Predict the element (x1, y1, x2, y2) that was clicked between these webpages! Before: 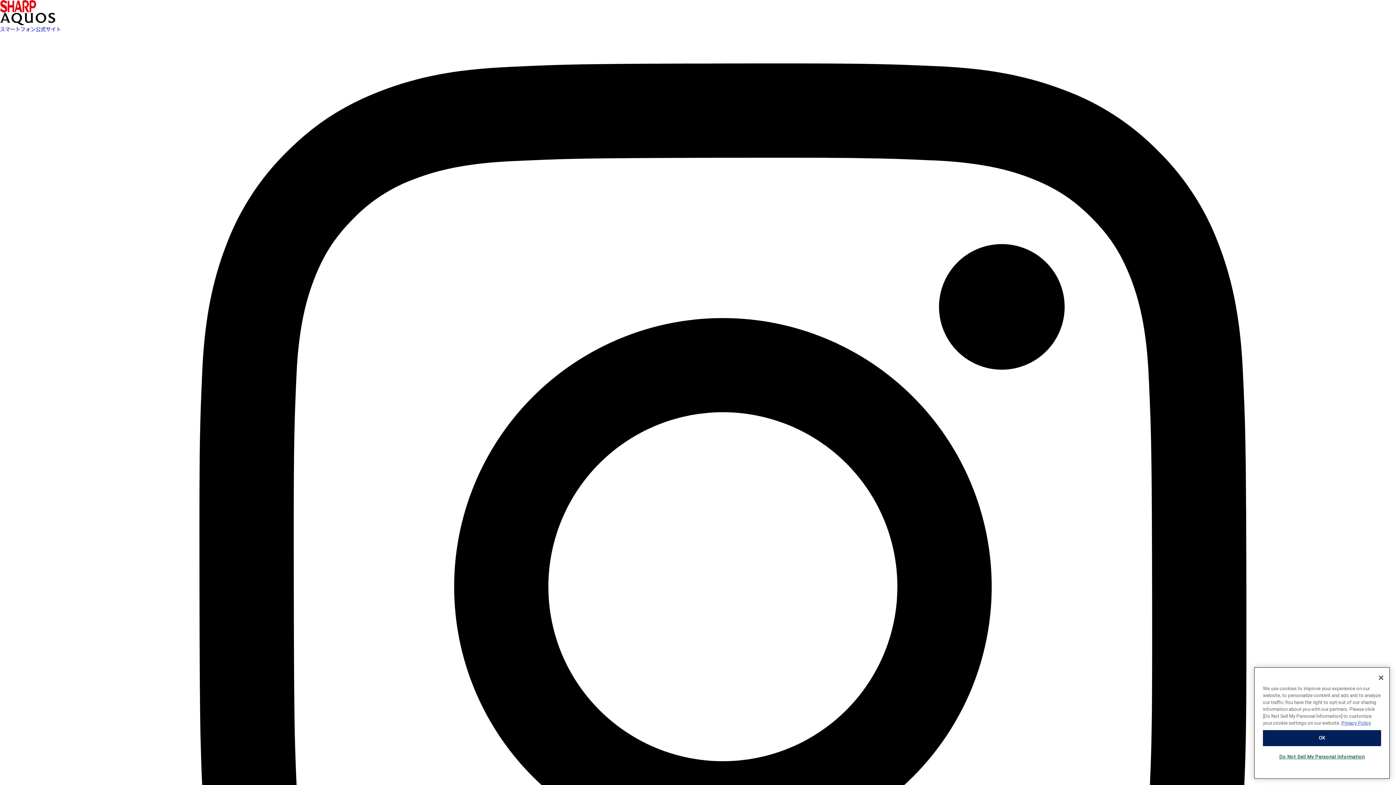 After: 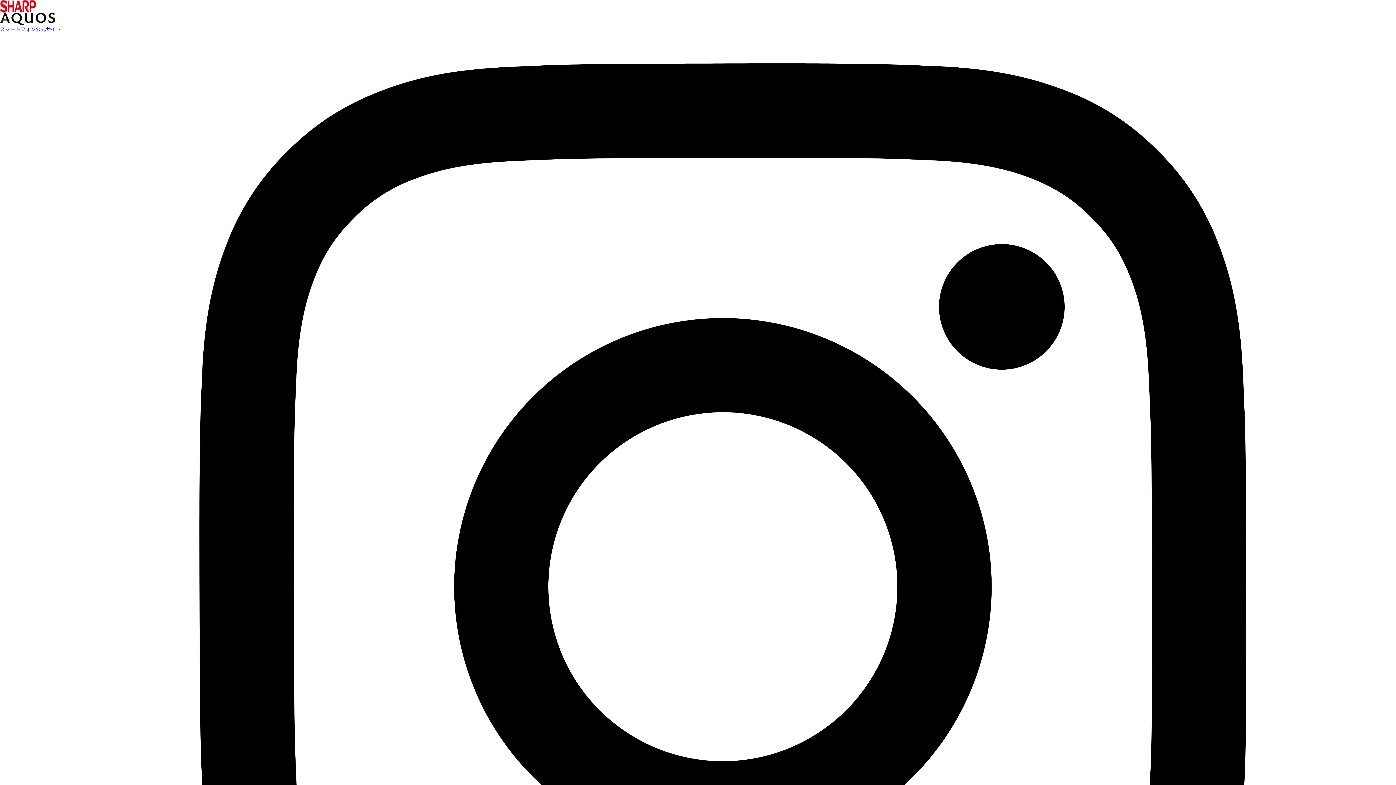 Action: label: Close bbox: (1373, 671, 1389, 687)